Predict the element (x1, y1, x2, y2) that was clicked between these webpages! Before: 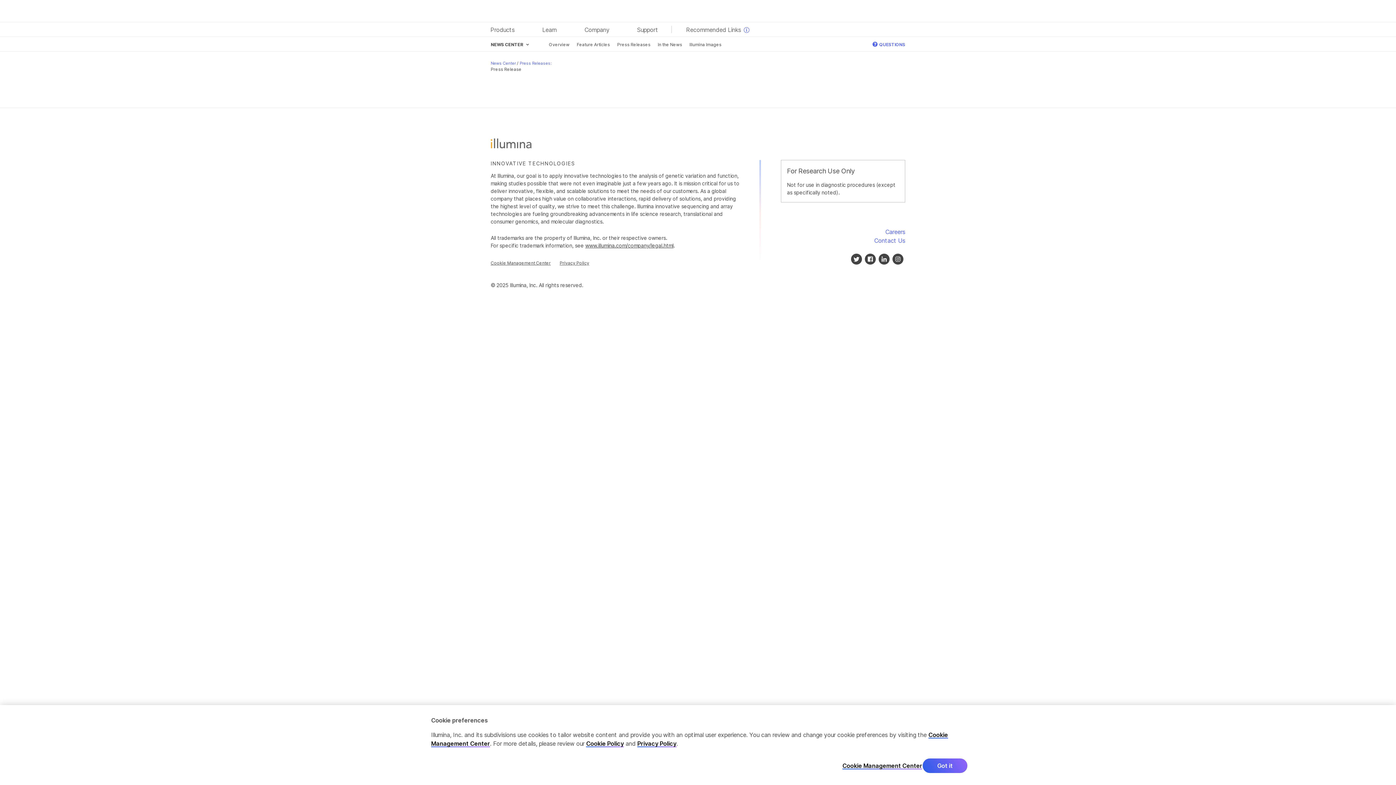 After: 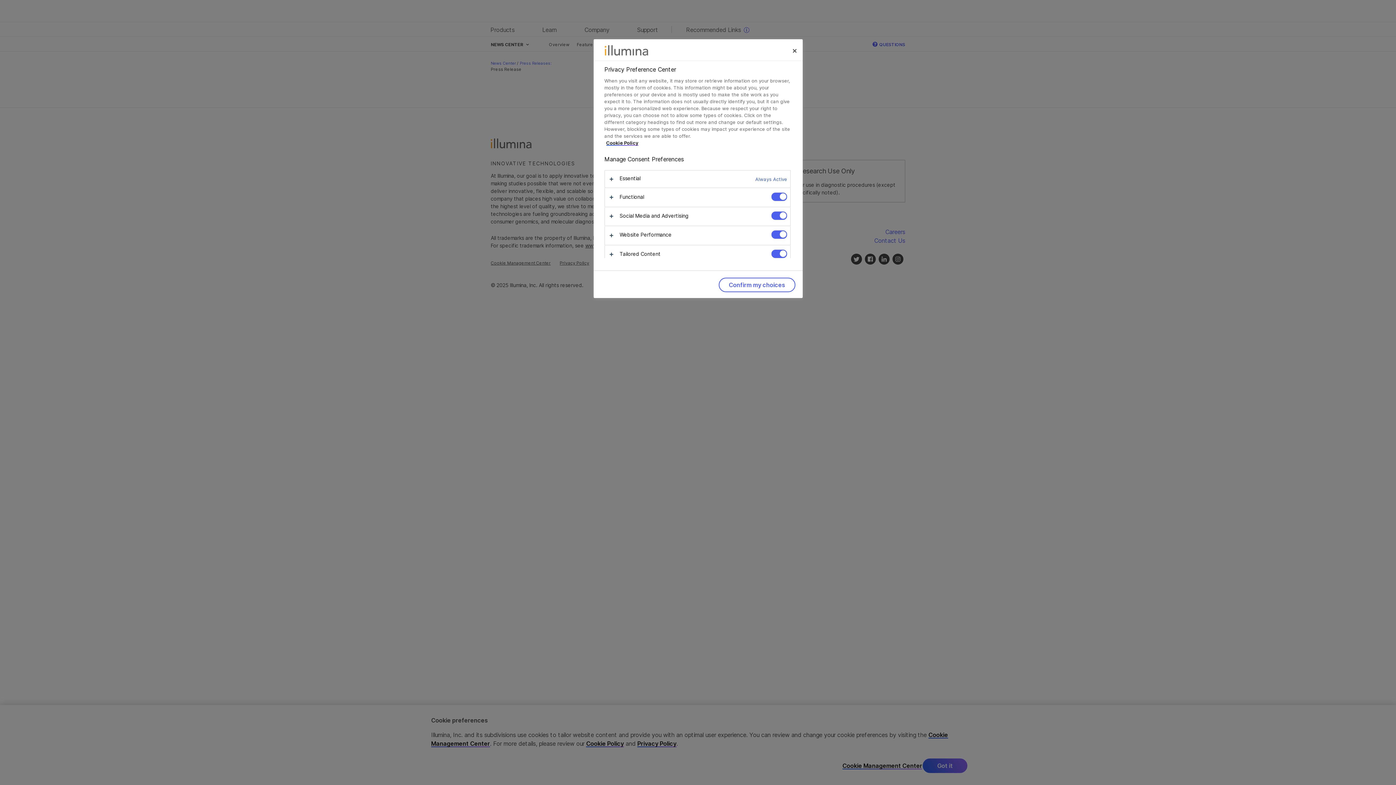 Action: bbox: (490, 259, 550, 266) label: Cookie Management Center